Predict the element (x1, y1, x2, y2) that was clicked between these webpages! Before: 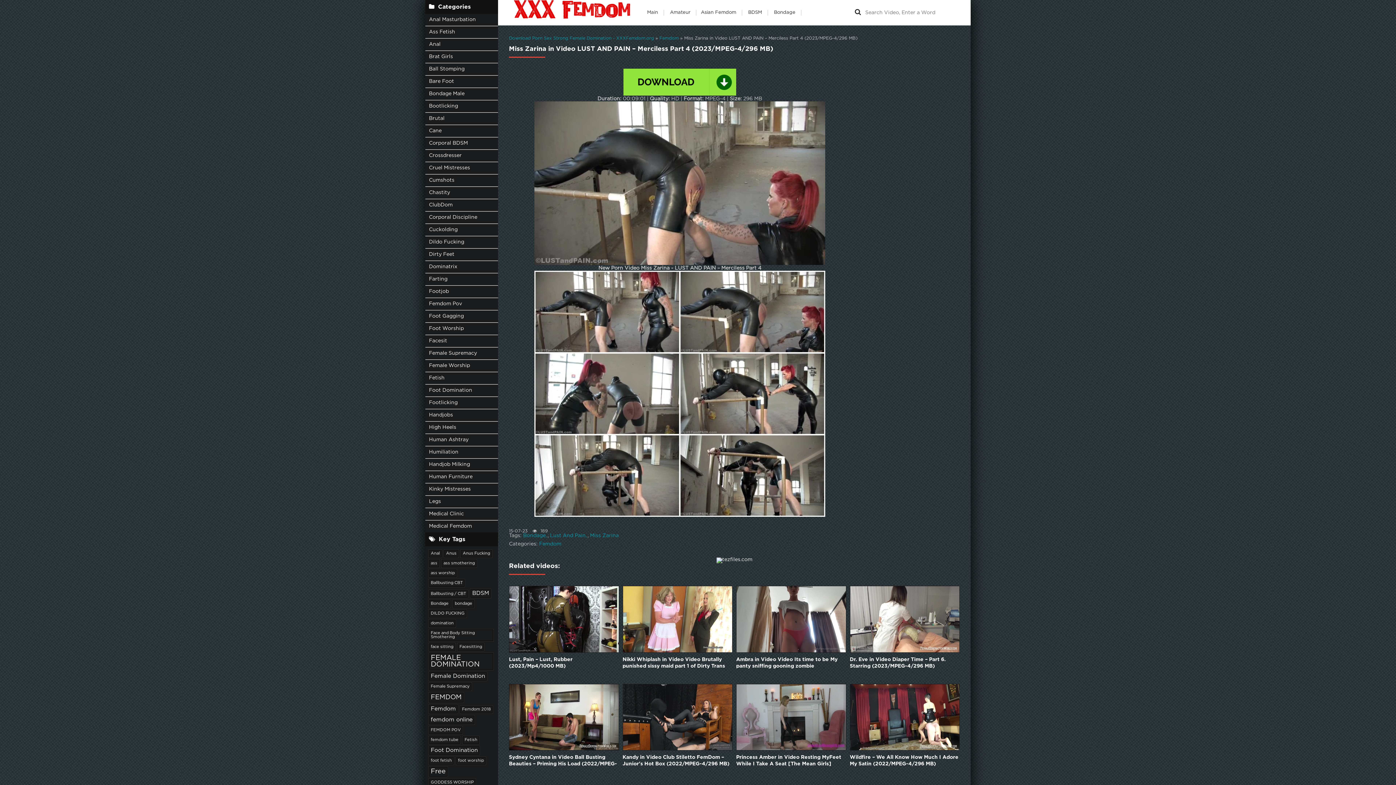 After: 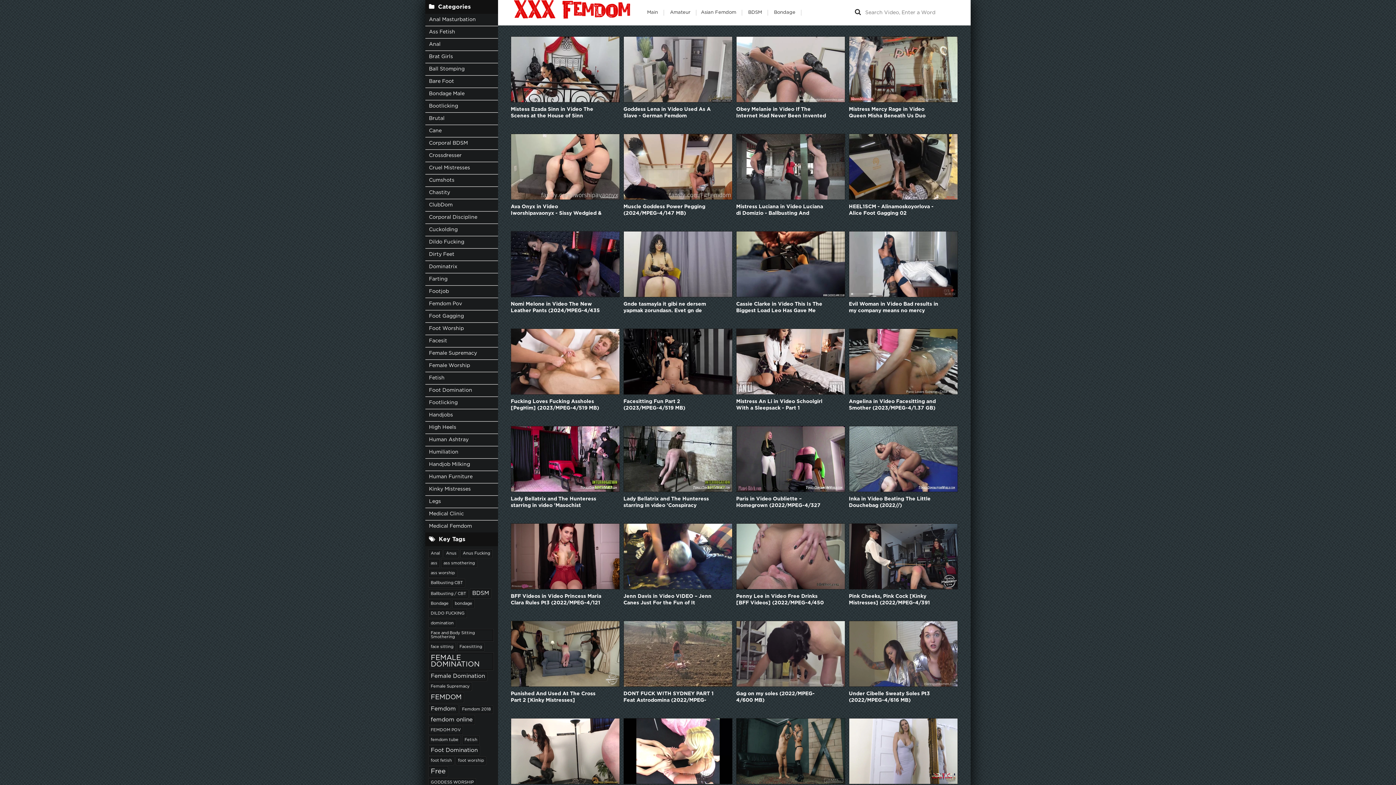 Action: label: Brutal bbox: (425, 112, 498, 125)